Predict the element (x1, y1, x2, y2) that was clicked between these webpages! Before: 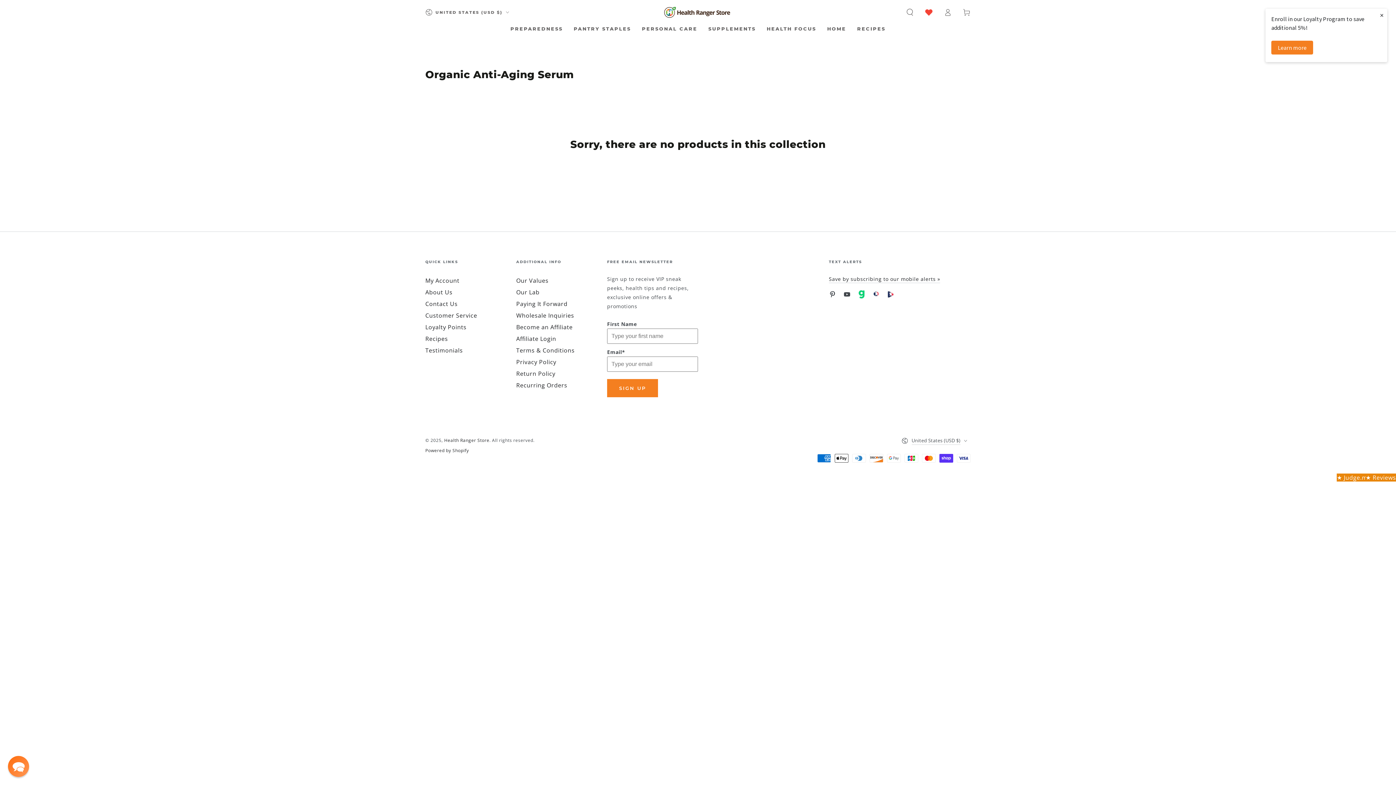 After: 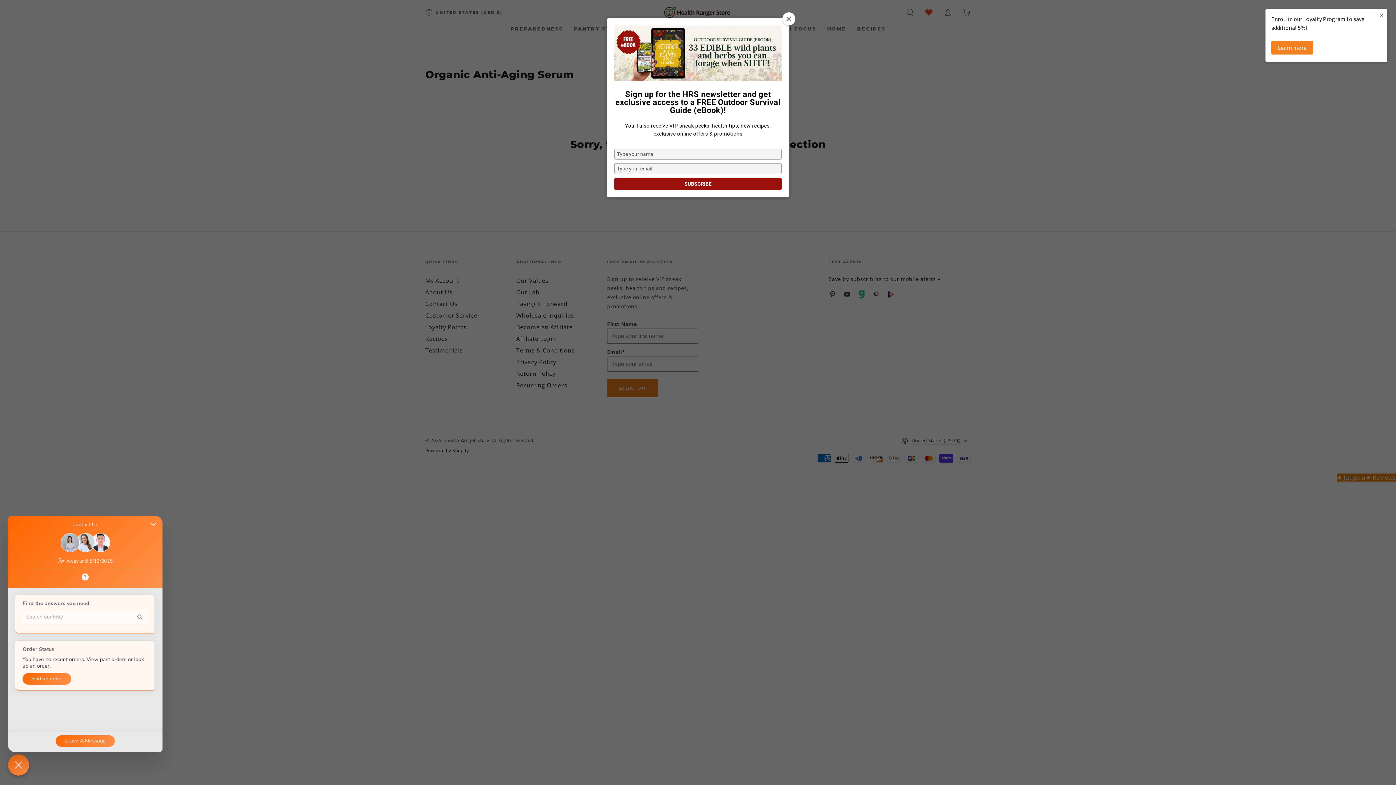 Action: bbox: (8, 756, 29, 777) label: Chat widget toggle